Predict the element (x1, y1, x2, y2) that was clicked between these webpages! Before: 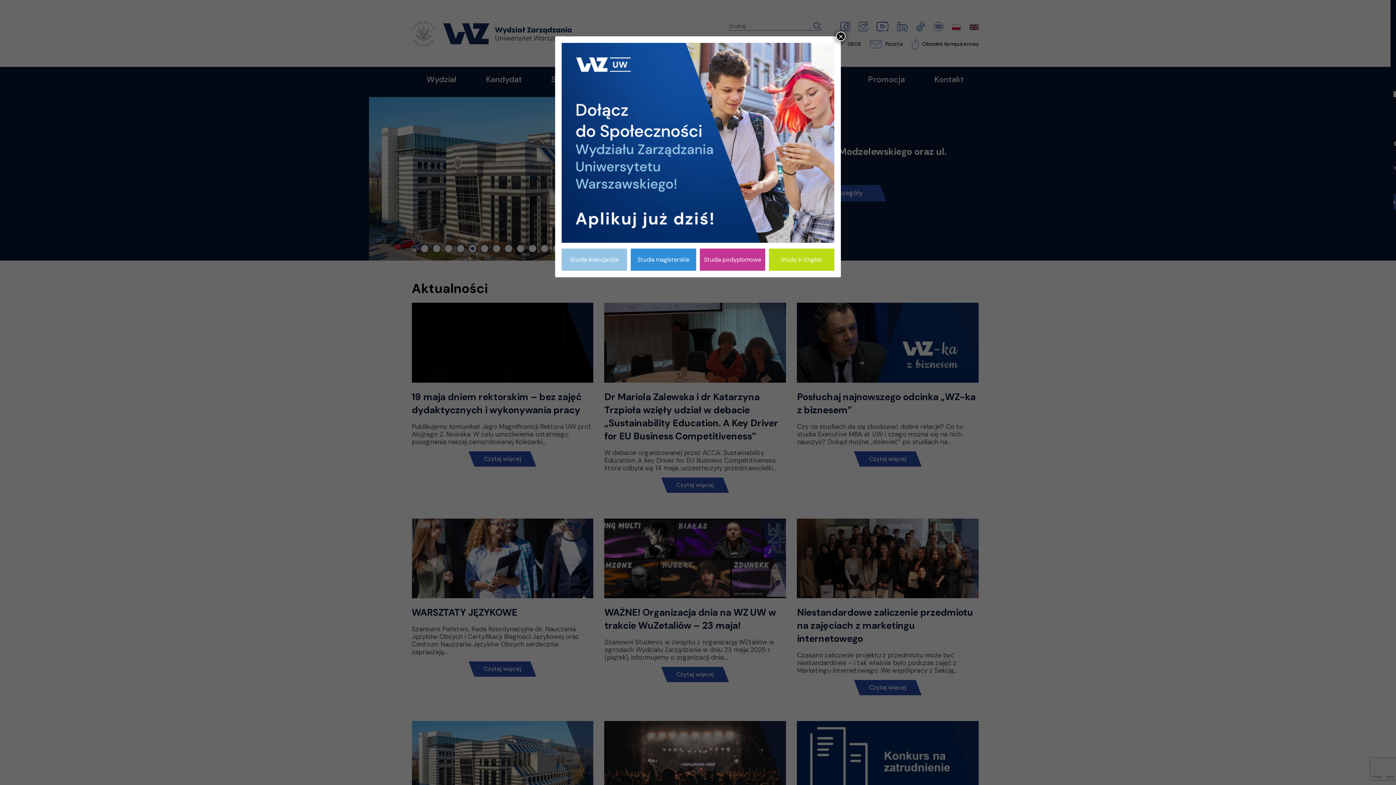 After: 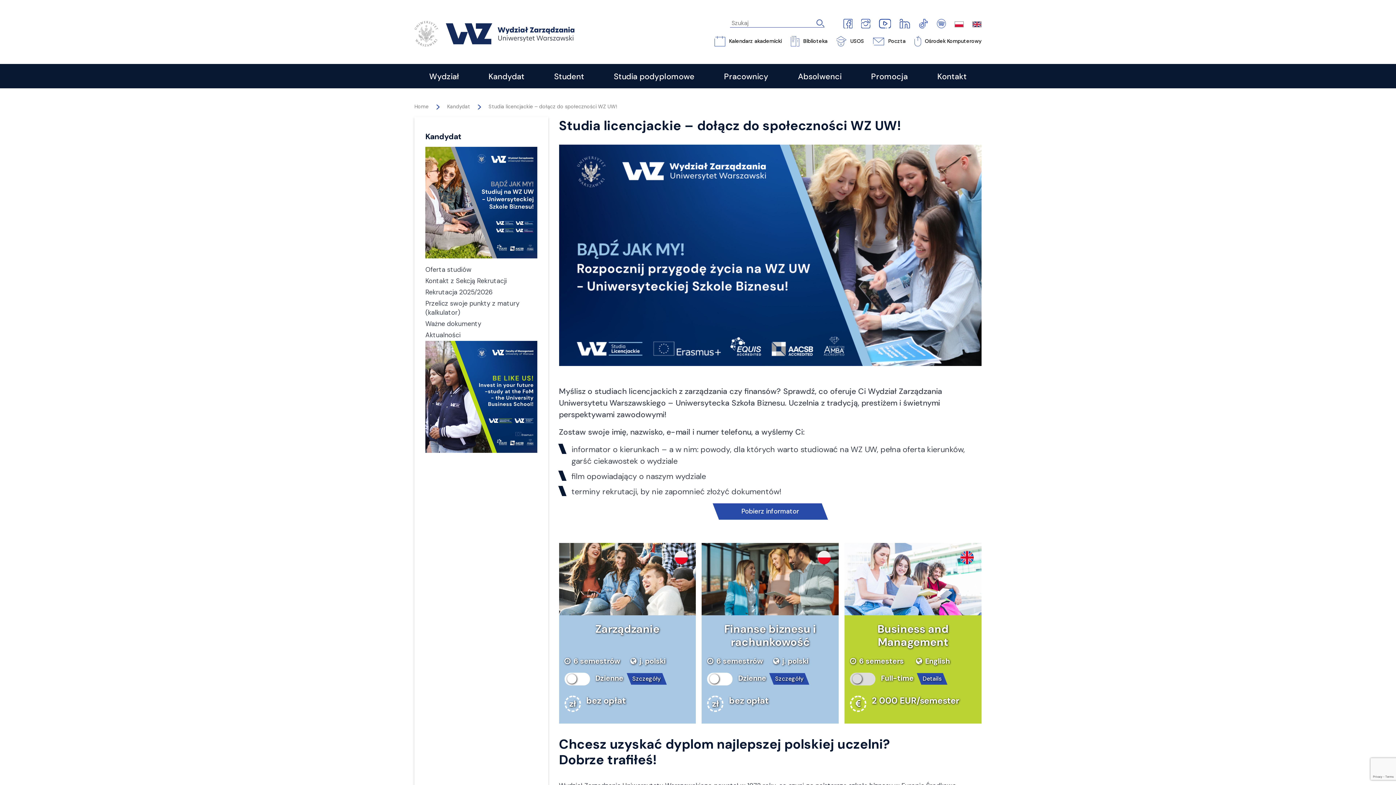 Action: label: Studia licencjackie bbox: (561, 248, 627, 270)